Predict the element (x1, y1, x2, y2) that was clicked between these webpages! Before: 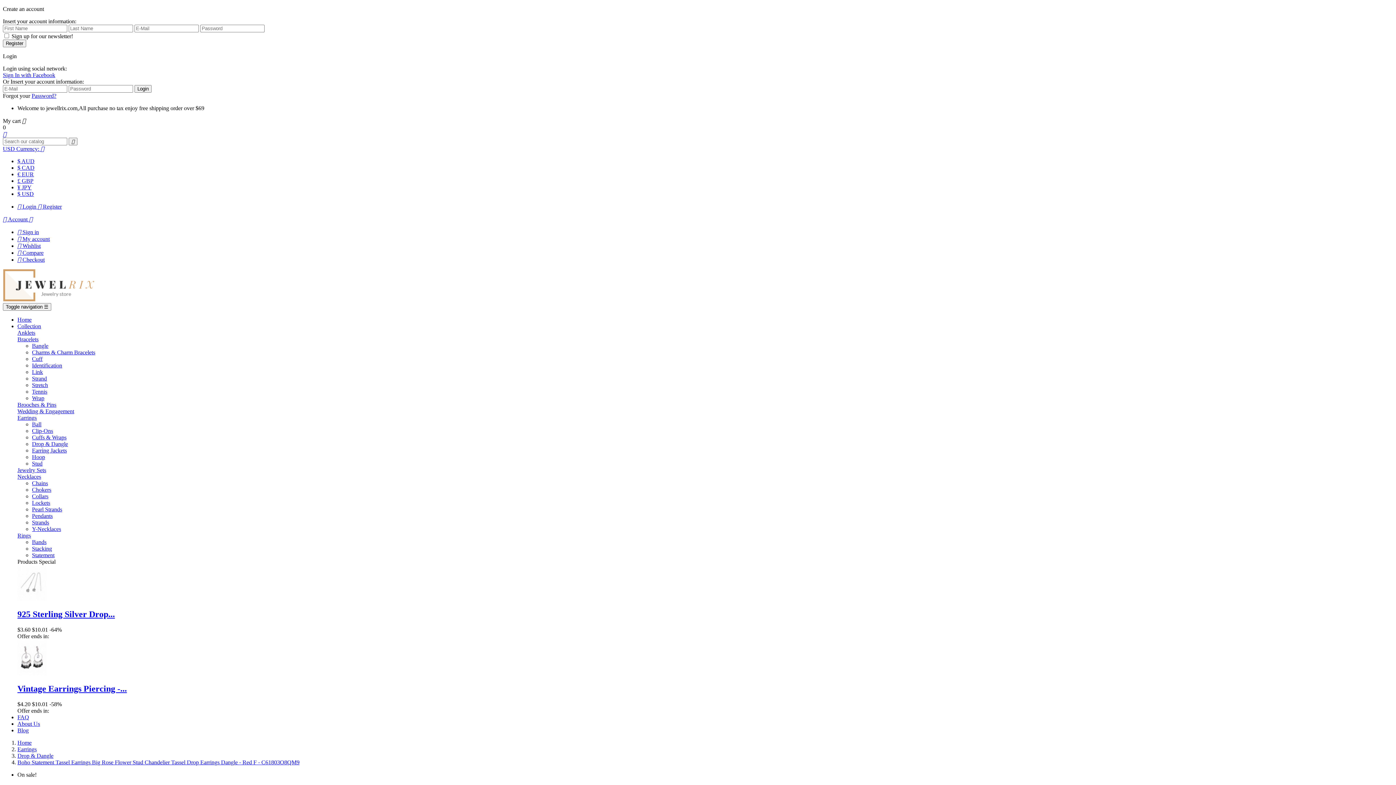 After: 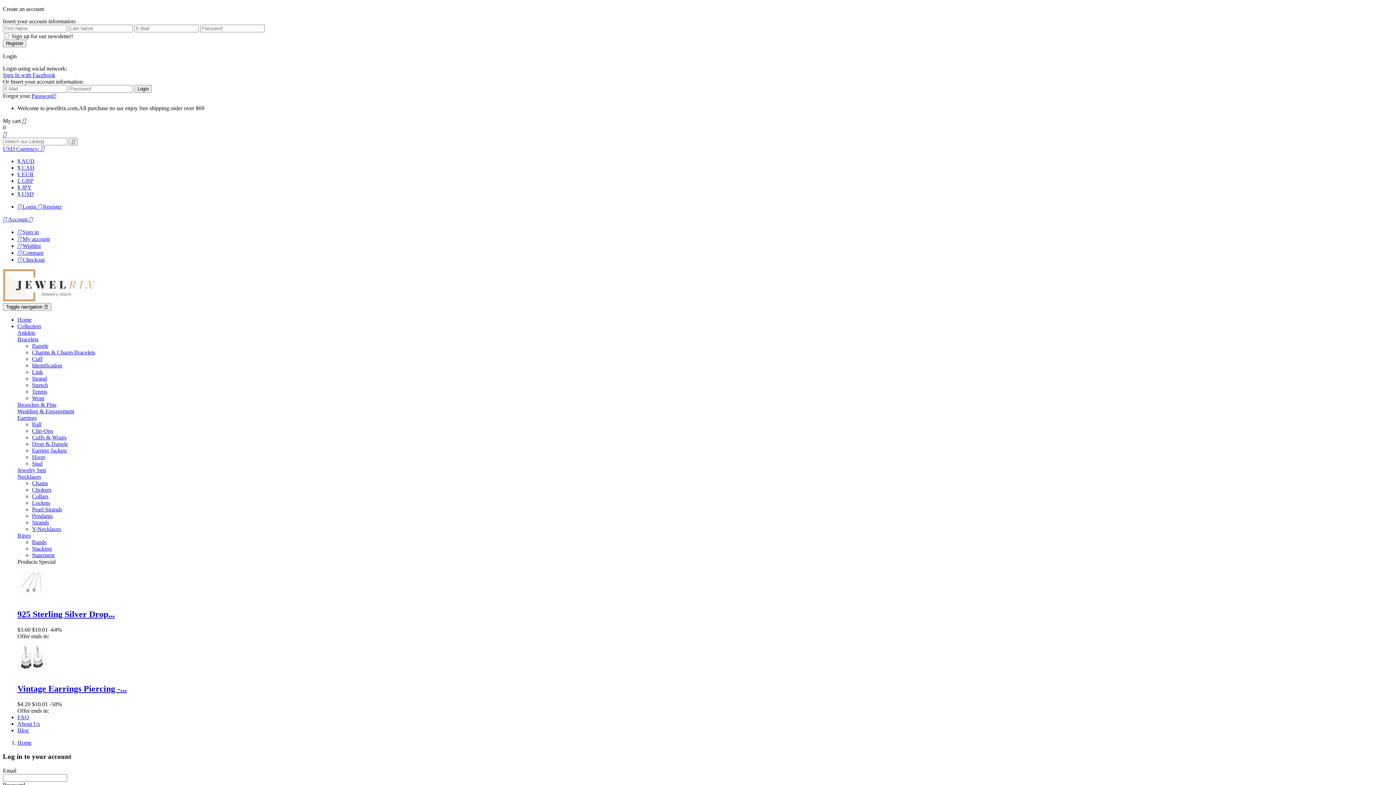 Action: bbox: (17, 242, 40, 249) label:  Wishlist